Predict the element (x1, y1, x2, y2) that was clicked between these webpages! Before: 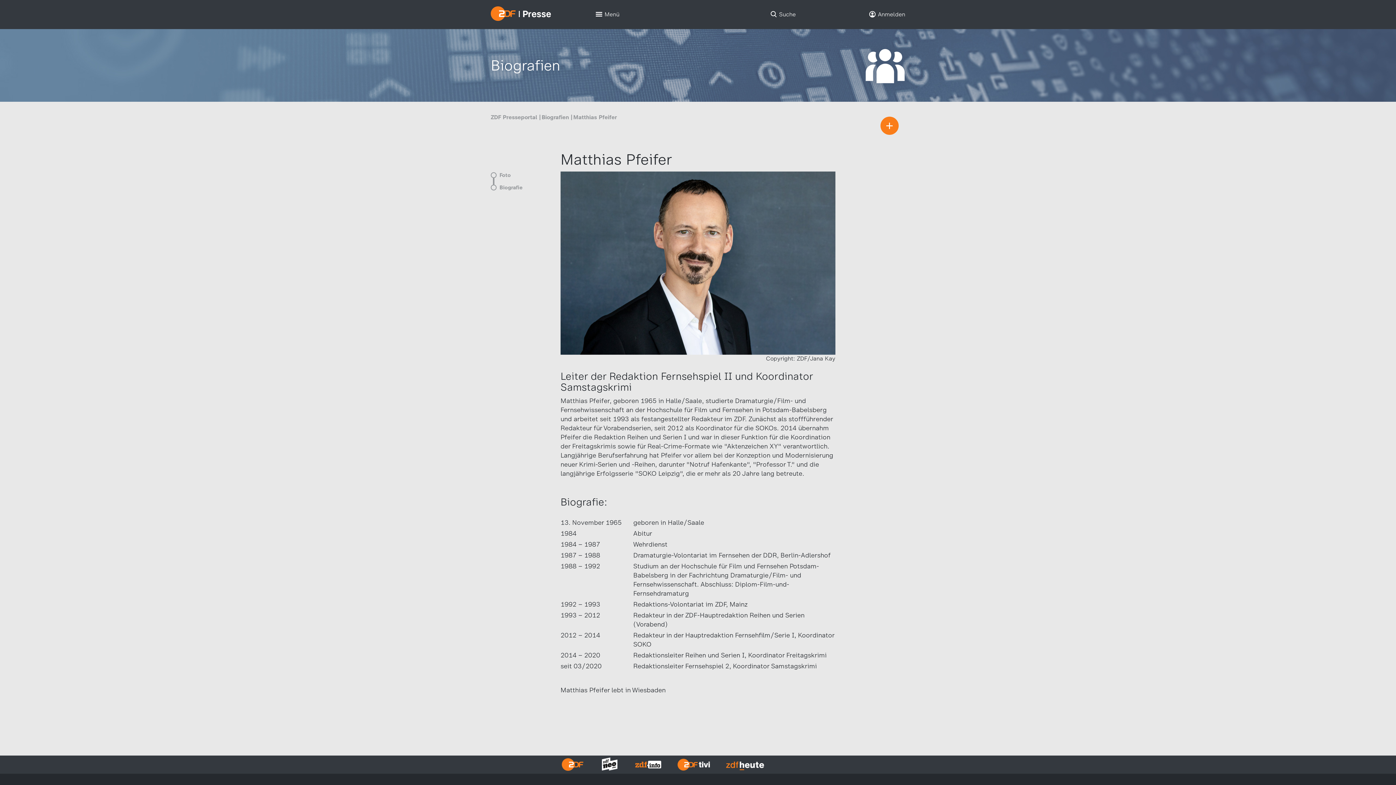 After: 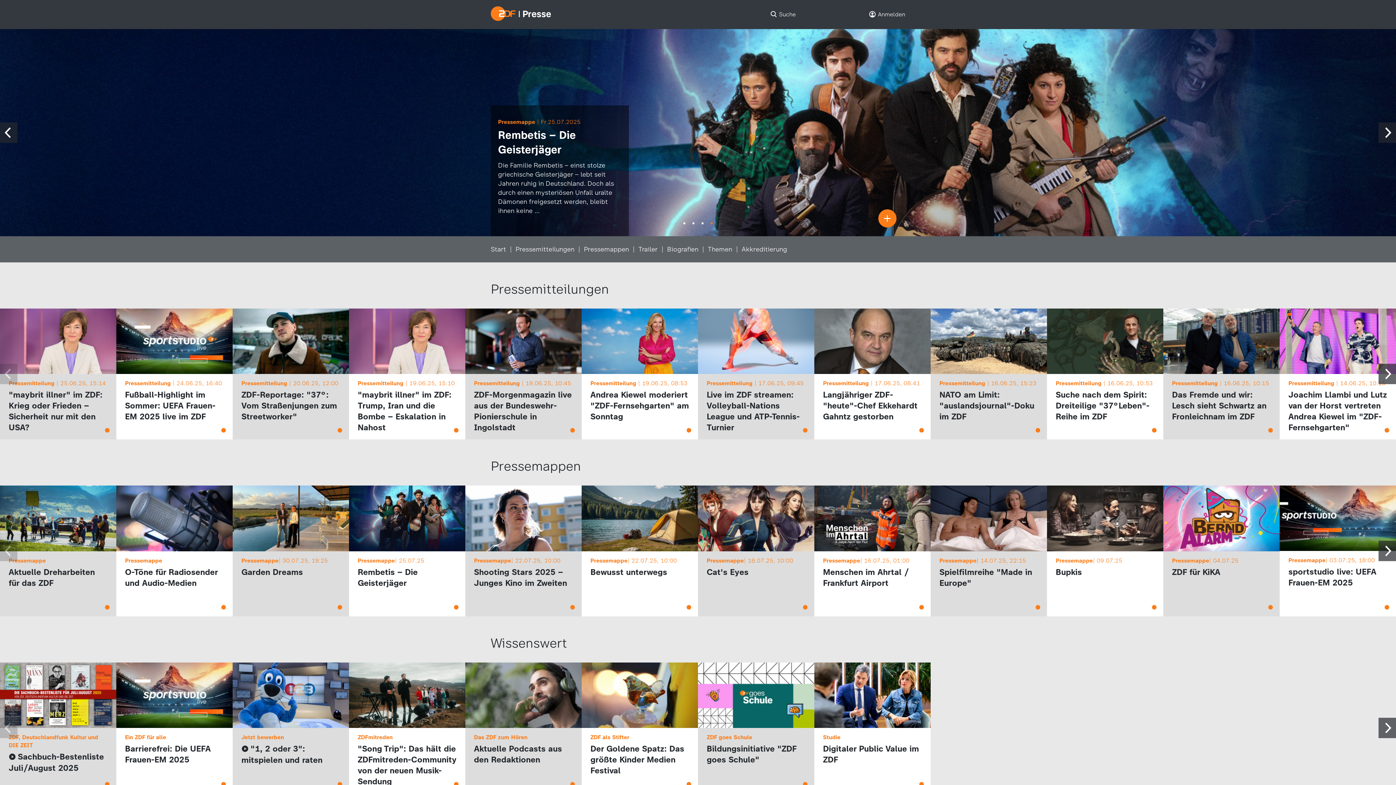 Action: label: IPresse bbox: (490, 5, 500, 33)